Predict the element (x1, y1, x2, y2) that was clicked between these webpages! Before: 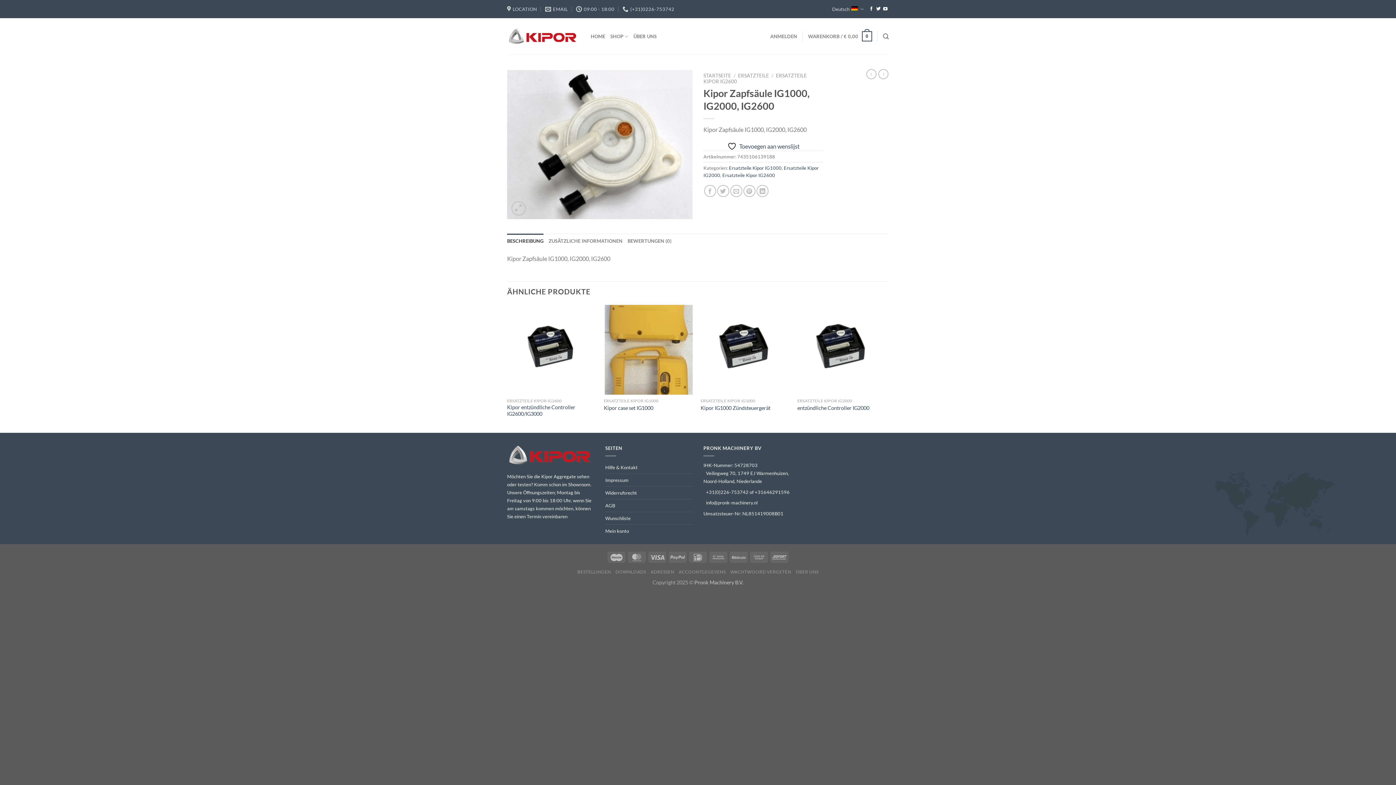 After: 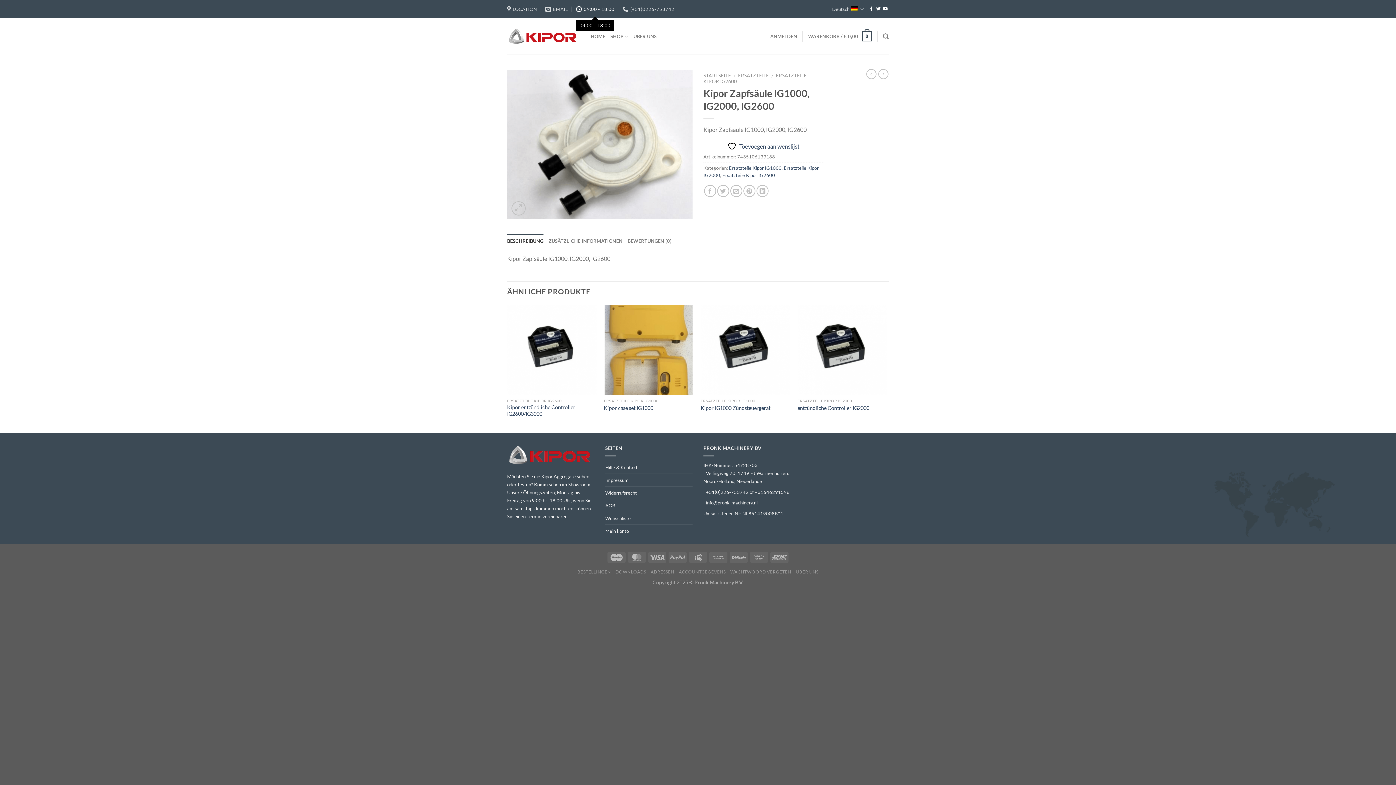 Action: label: 09:00 - 18:00 bbox: (576, 3, 614, 14)